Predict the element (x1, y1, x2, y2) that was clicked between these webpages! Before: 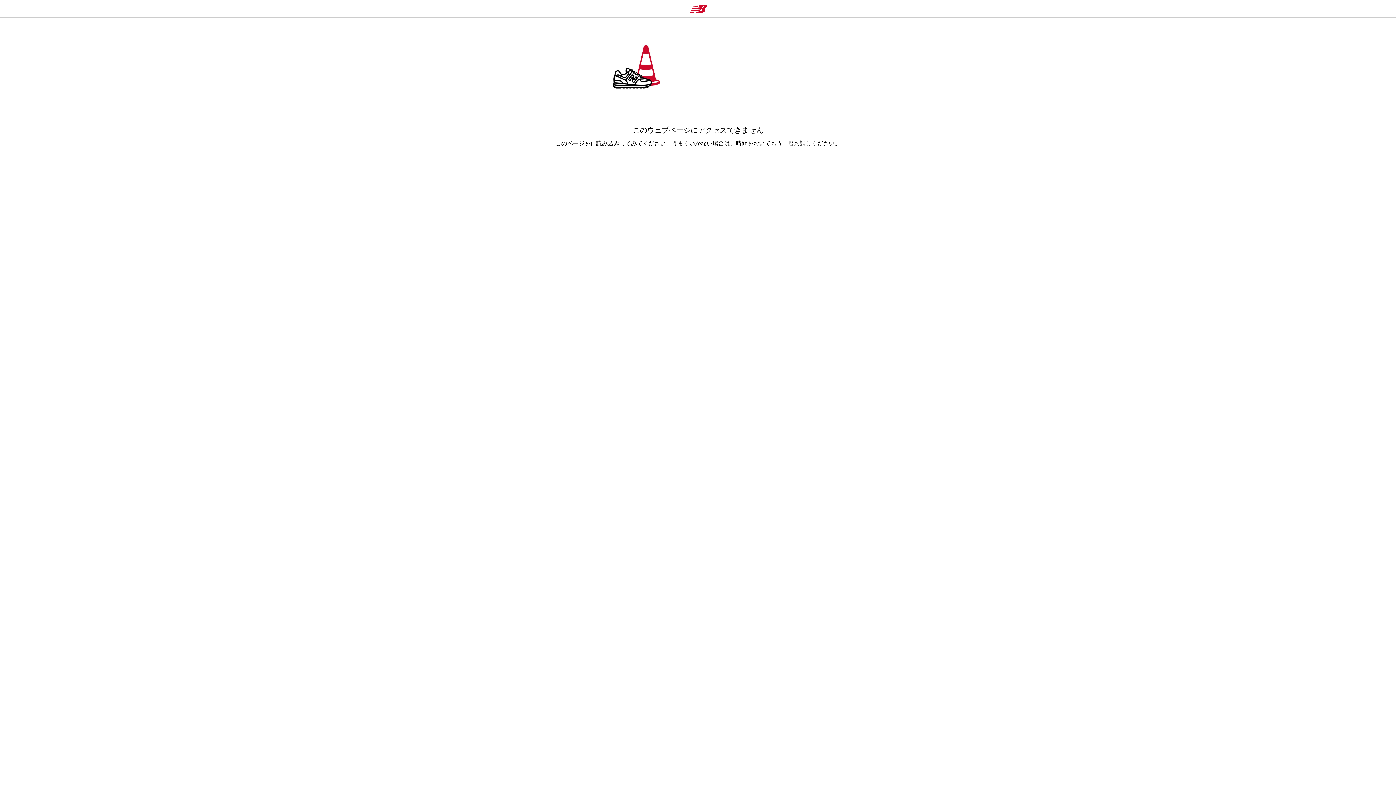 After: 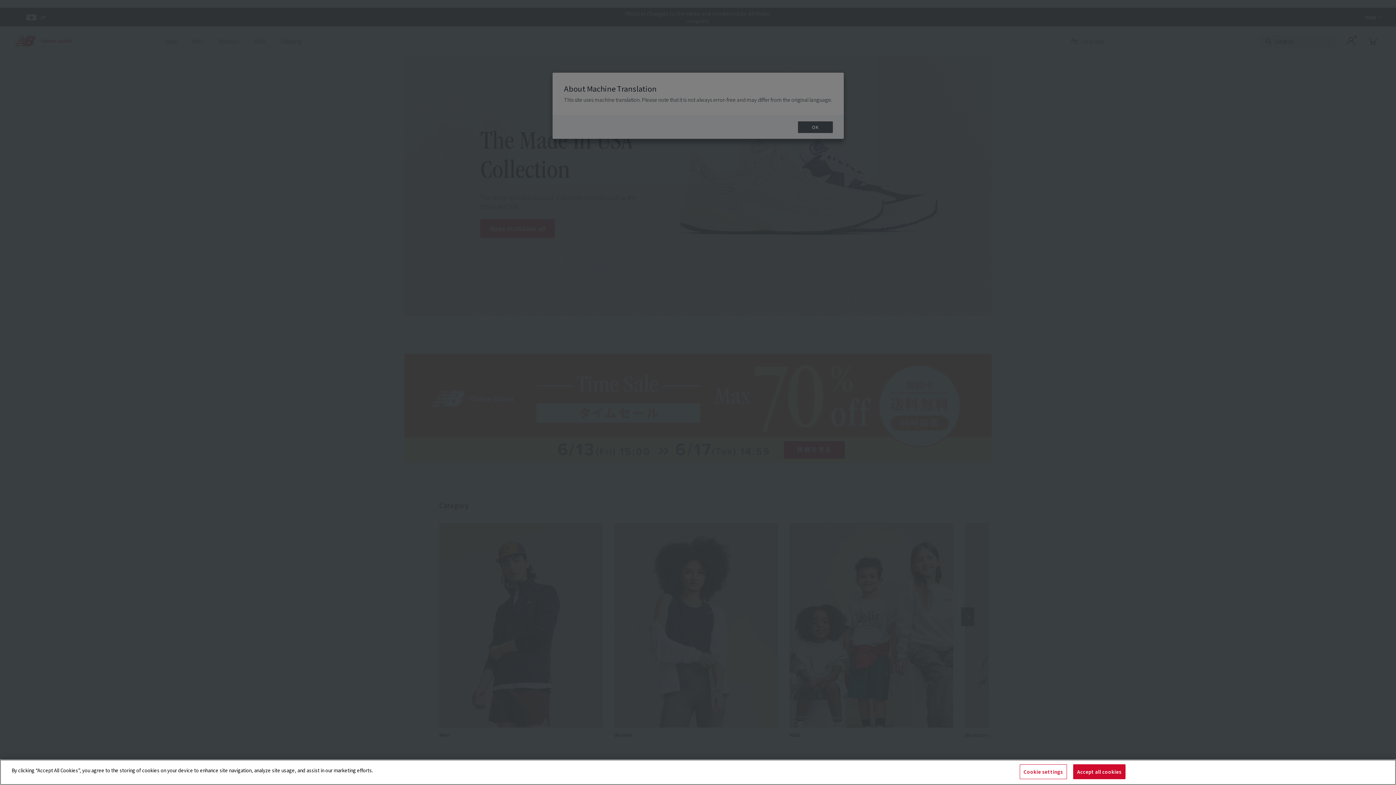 Action: bbox: (689, 4, 707, 13)